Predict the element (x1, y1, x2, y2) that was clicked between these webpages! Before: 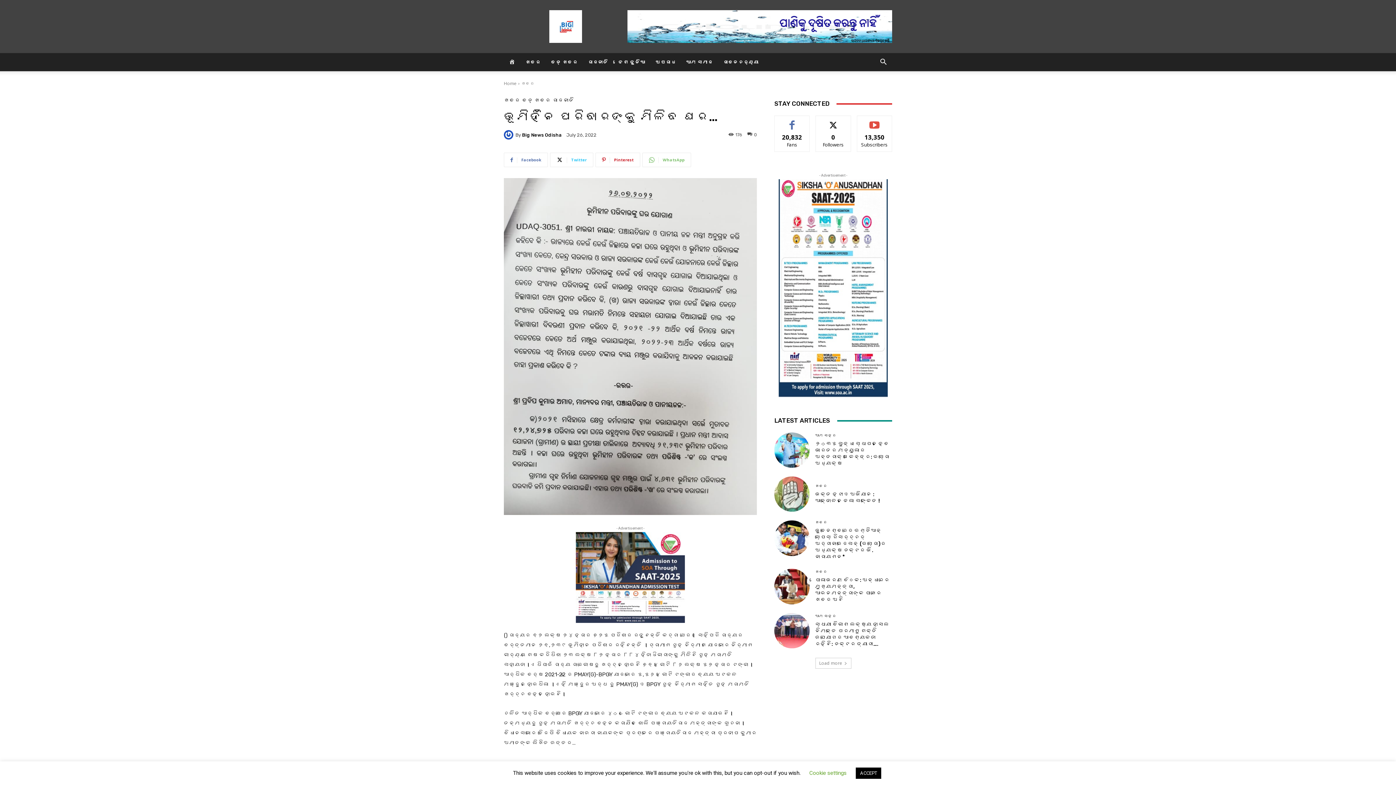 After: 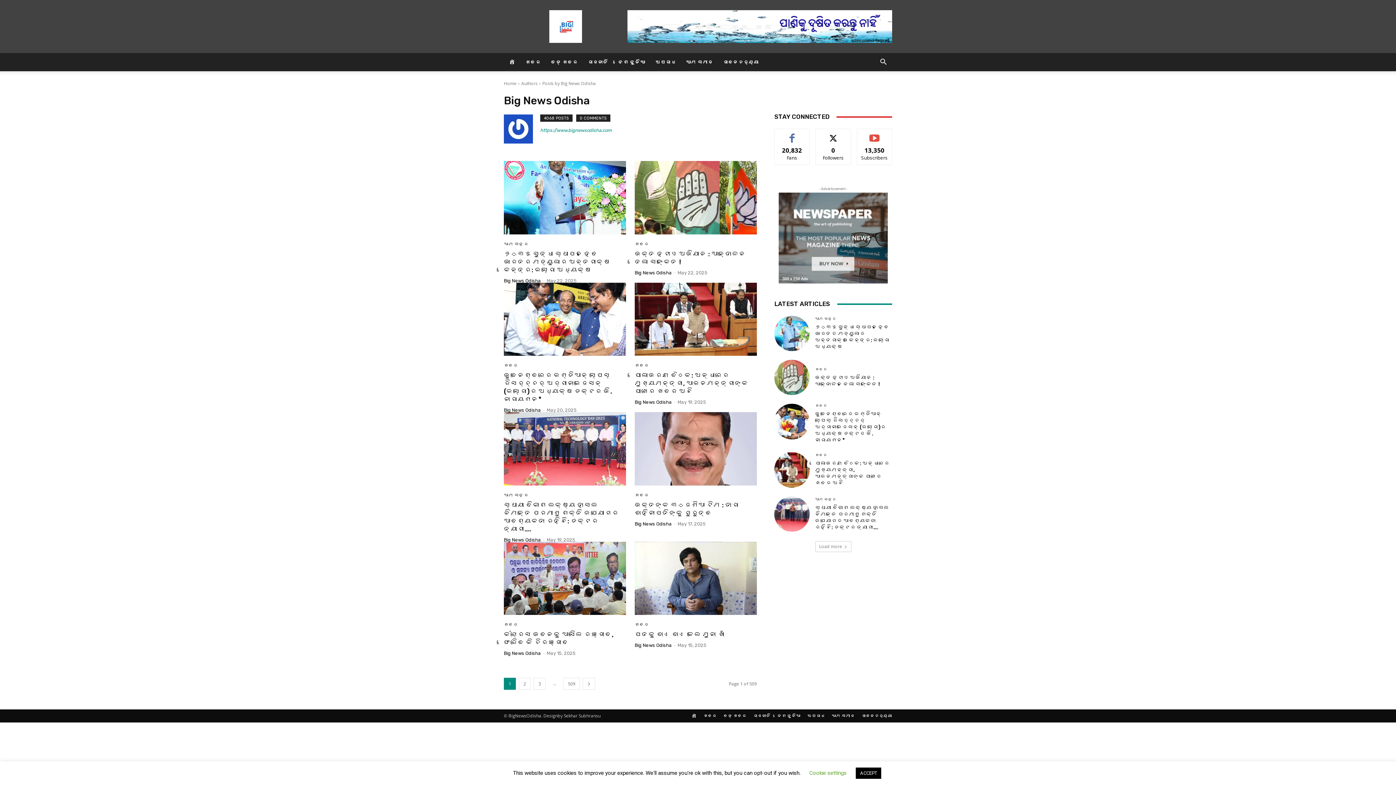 Action: label: Big News Odisha bbox: (522, 132, 561, 137)